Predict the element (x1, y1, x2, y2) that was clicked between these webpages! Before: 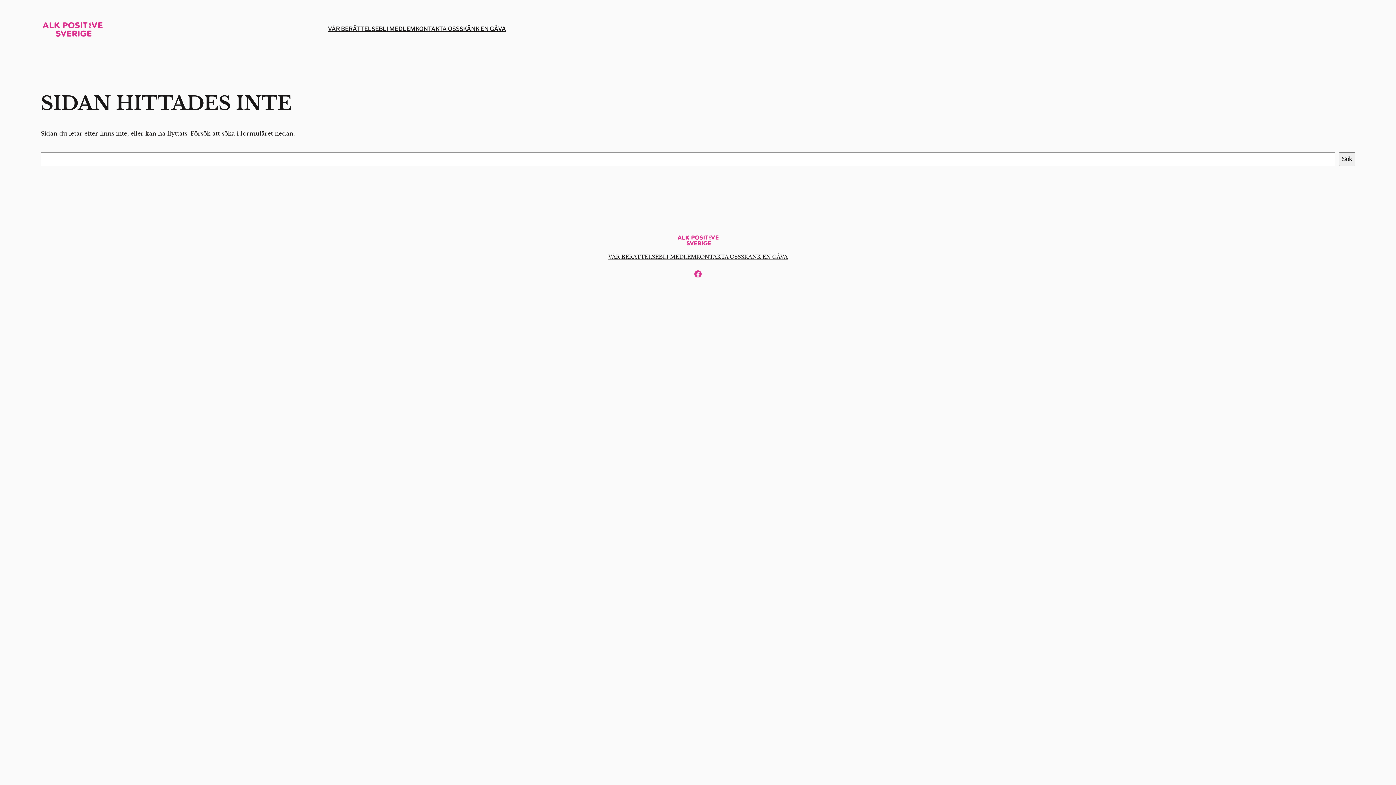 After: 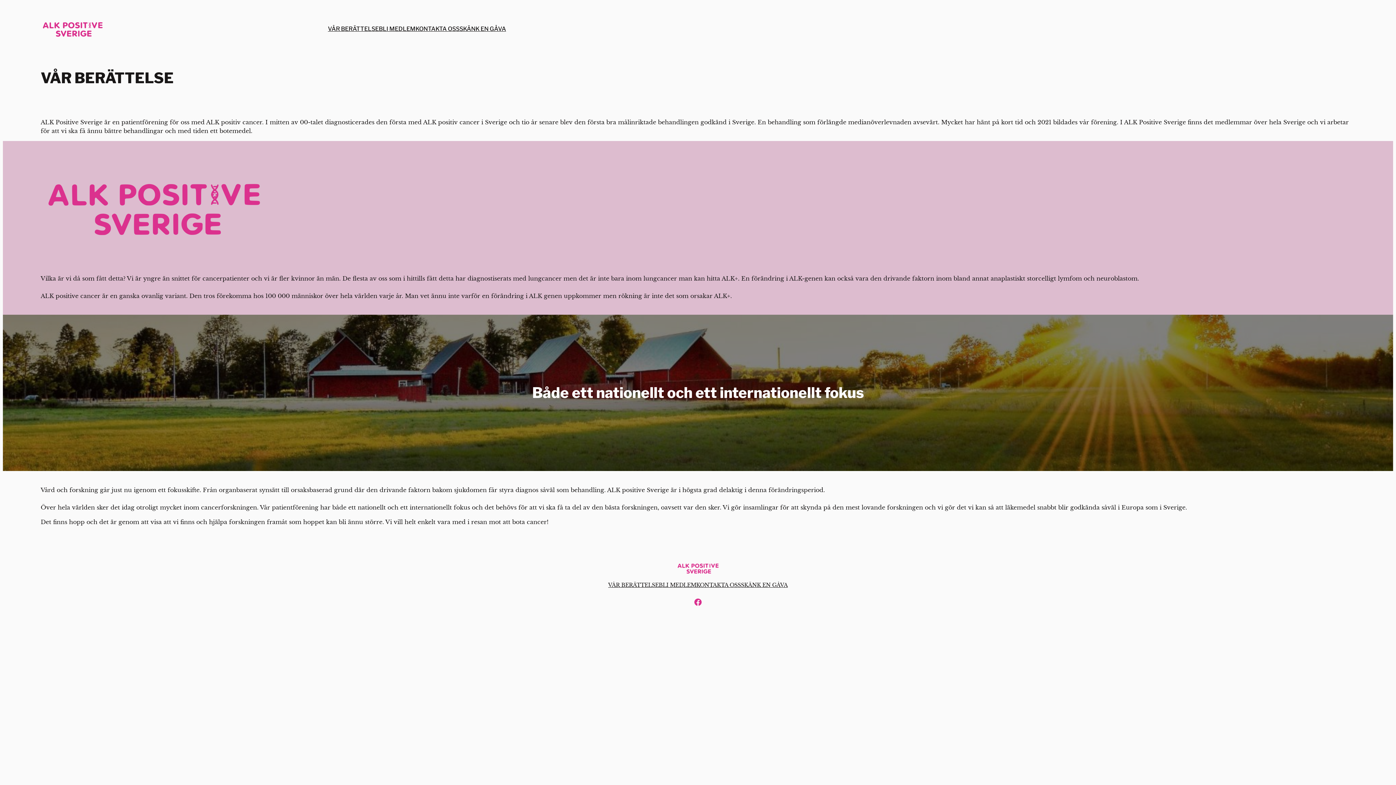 Action: bbox: (608, 253, 658, 261) label: VÅR BERÄTTELSE